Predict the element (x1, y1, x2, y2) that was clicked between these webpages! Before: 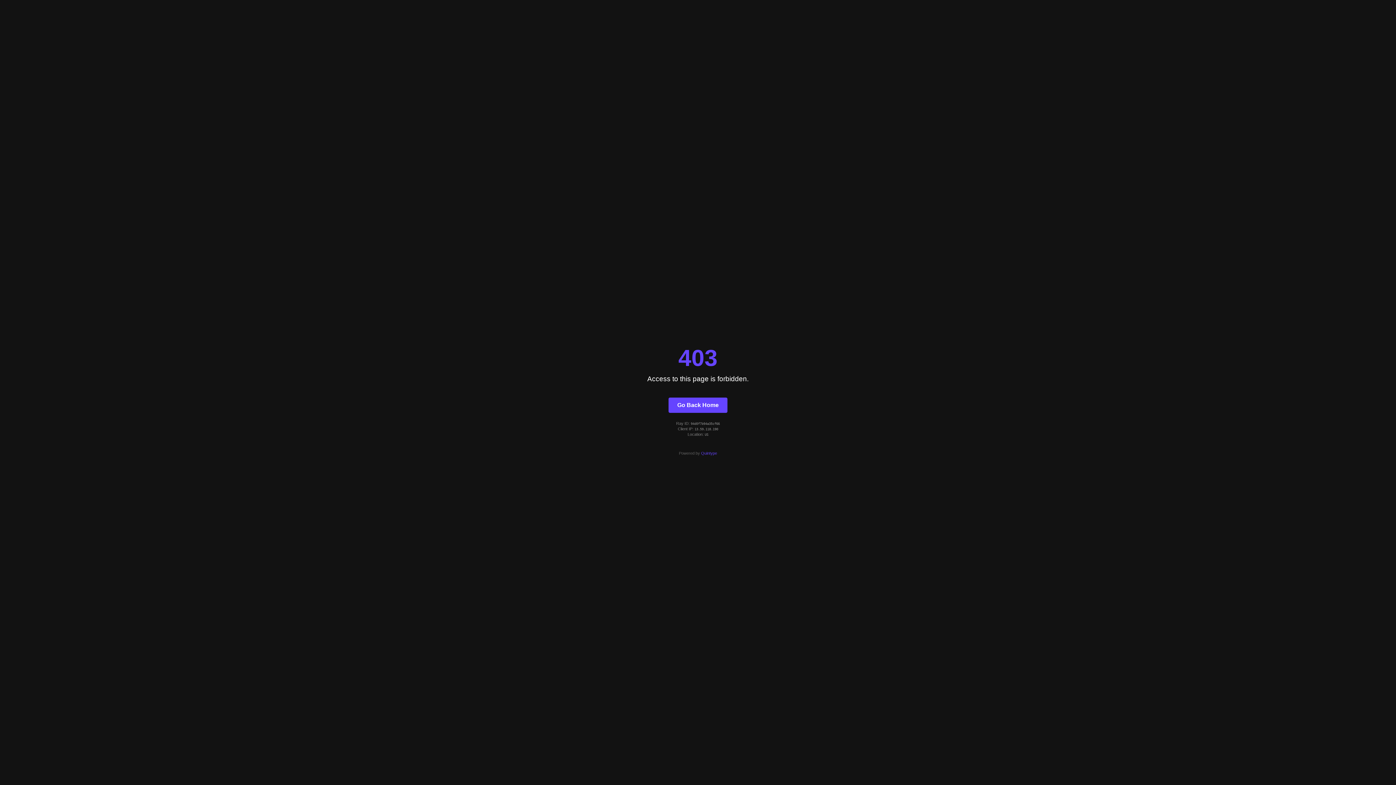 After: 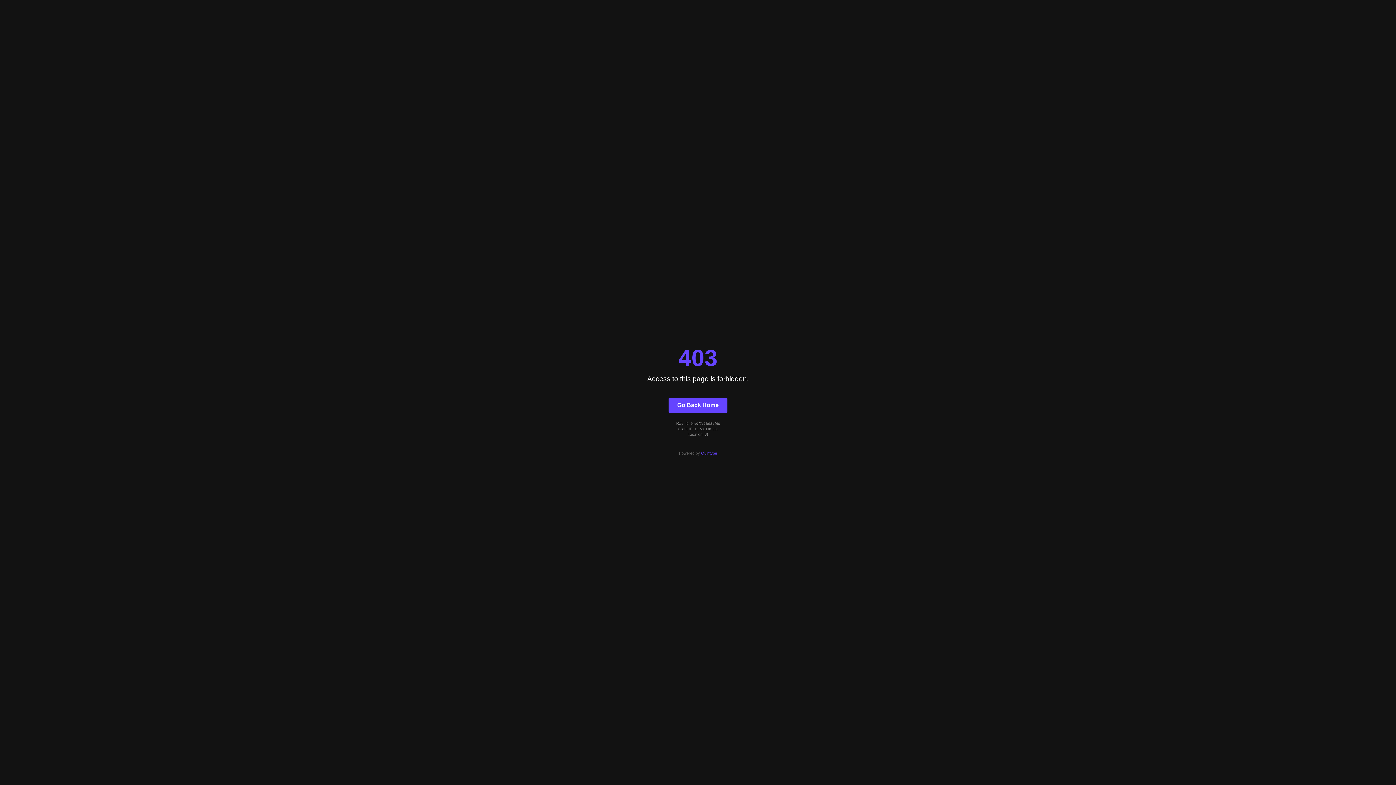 Action: label: Quintype bbox: (701, 451, 717, 455)